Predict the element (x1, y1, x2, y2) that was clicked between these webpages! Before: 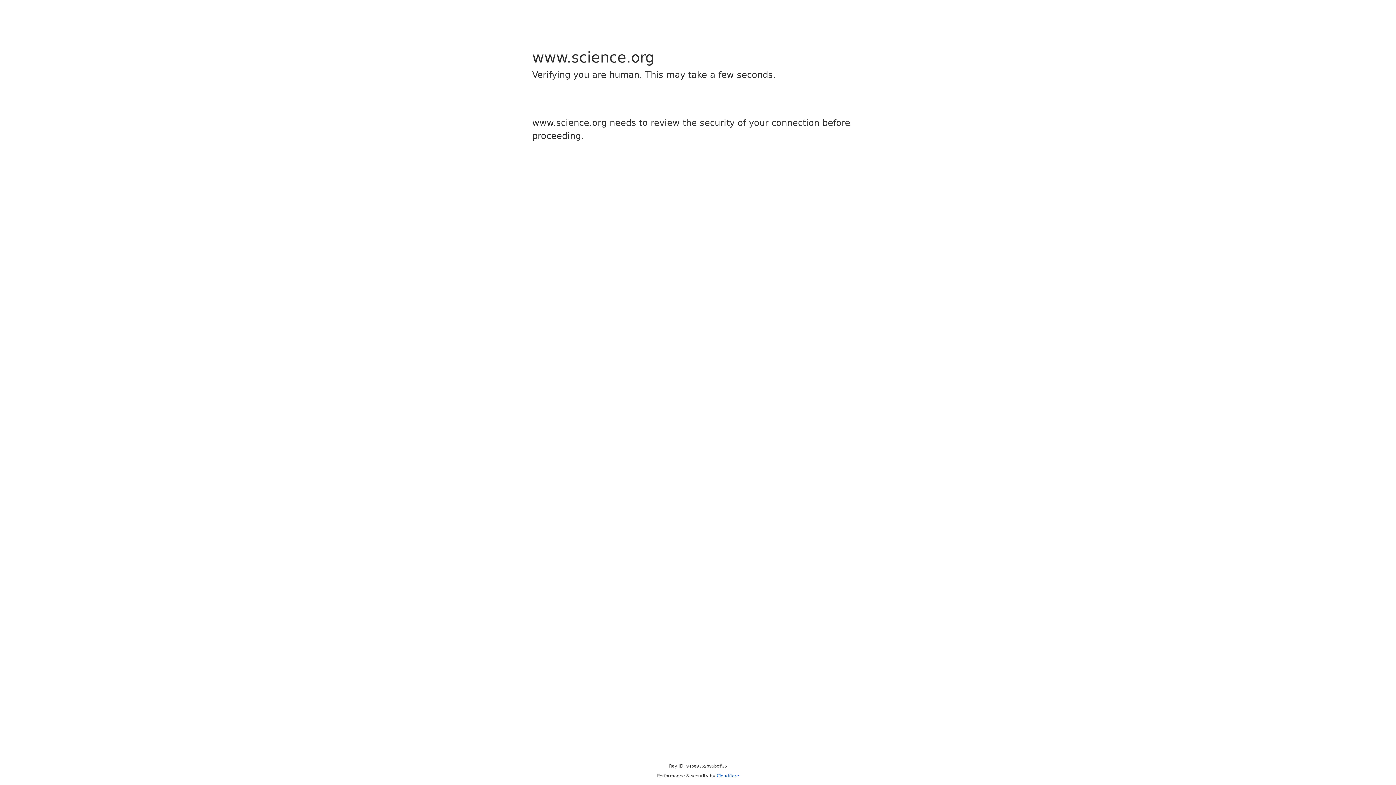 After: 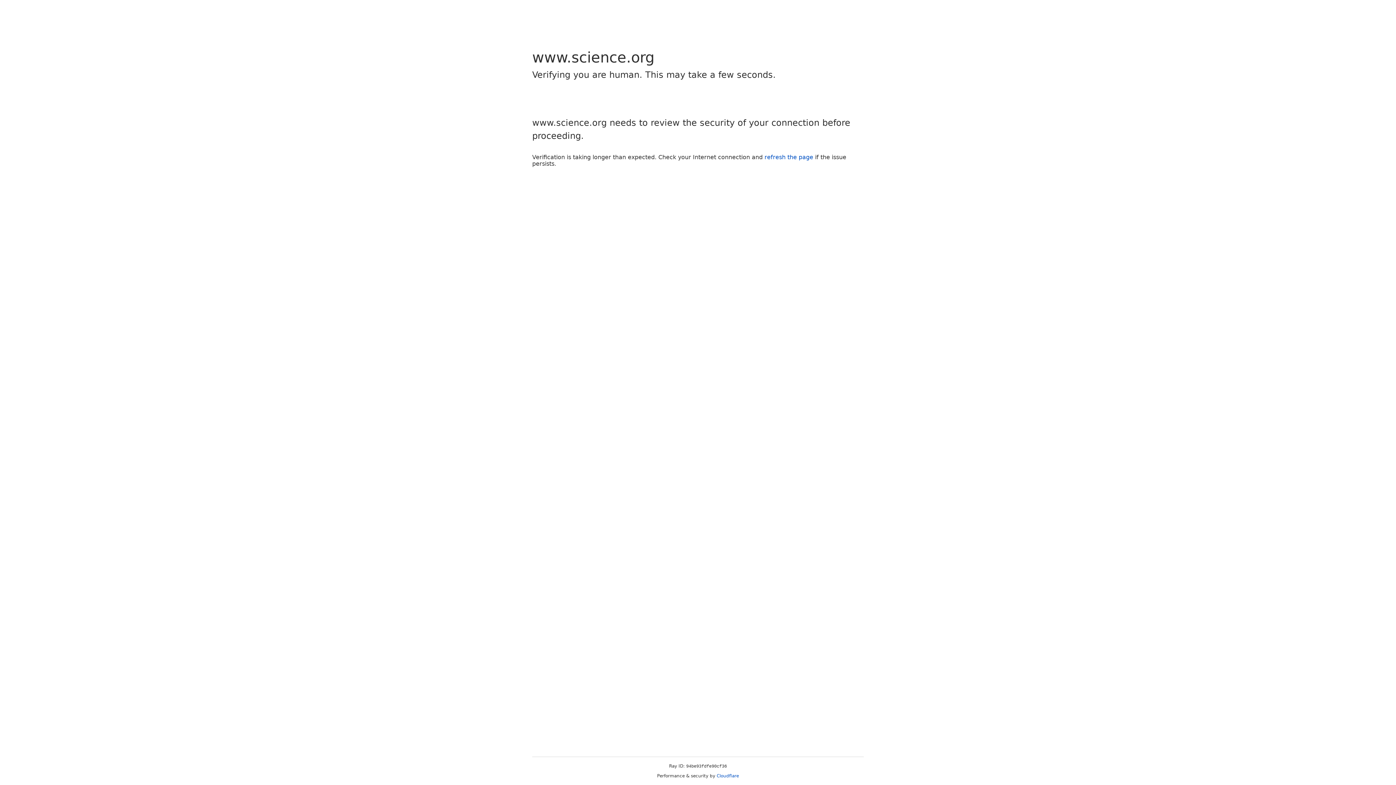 Action: label: Cloudflare bbox: (716, 773, 739, 778)